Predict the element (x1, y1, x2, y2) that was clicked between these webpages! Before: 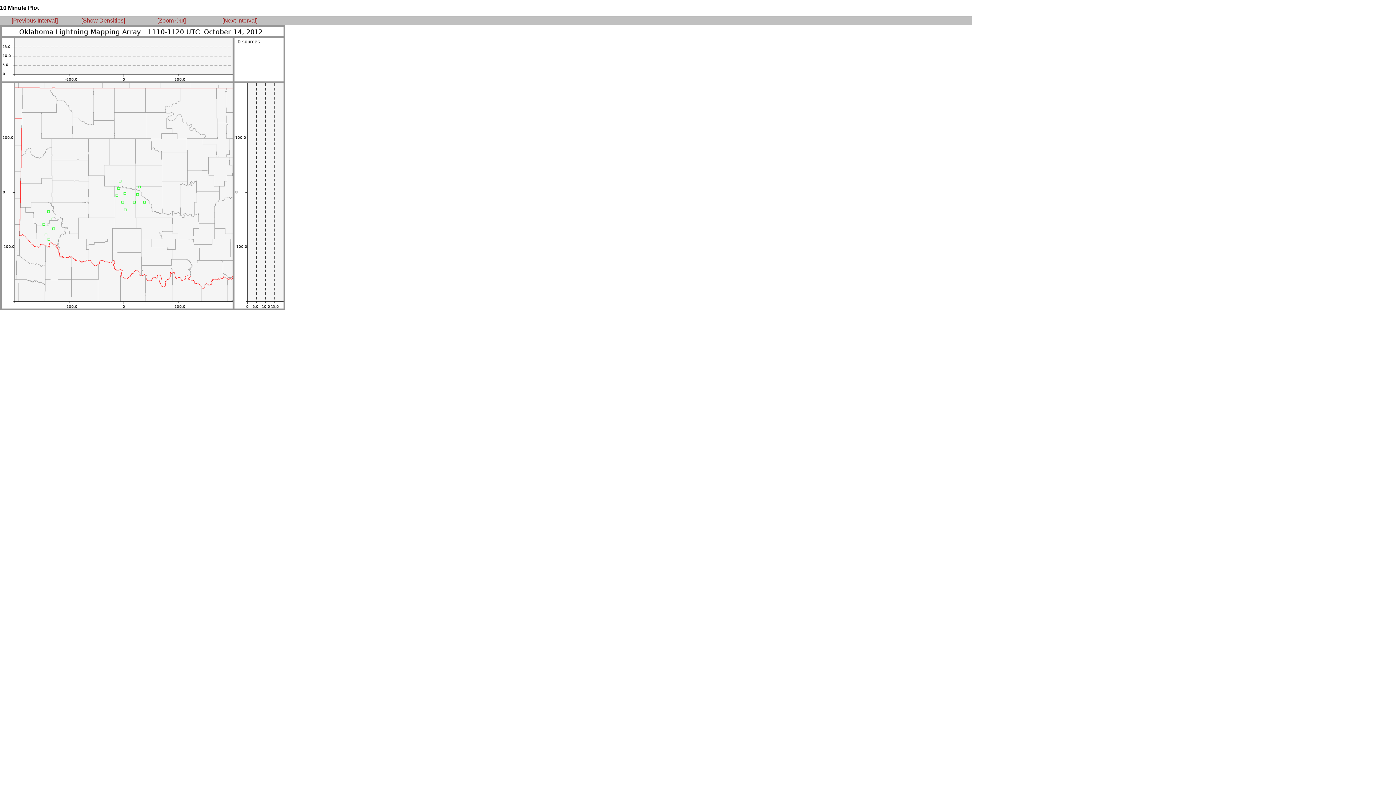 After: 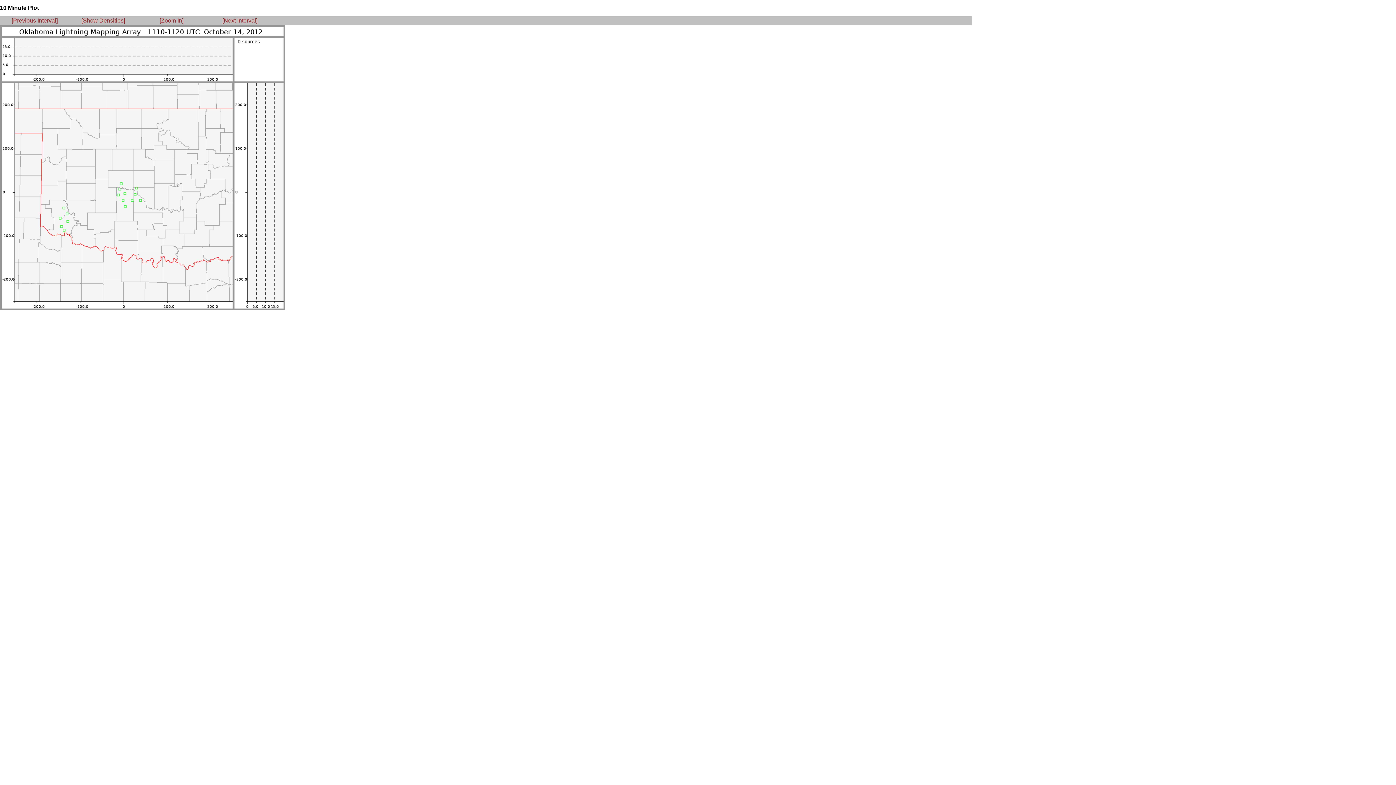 Action: label: [Zoom Out] bbox: (157, 17, 185, 23)